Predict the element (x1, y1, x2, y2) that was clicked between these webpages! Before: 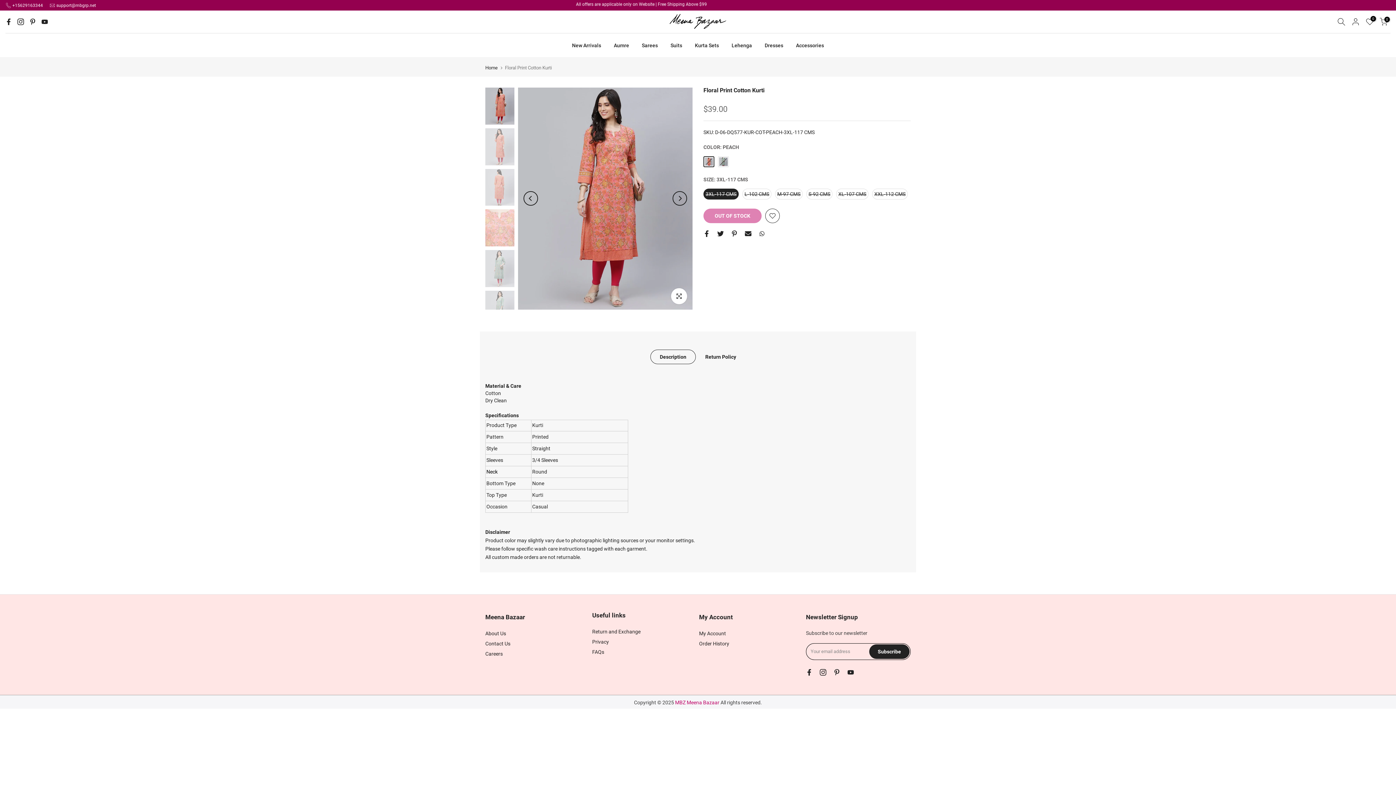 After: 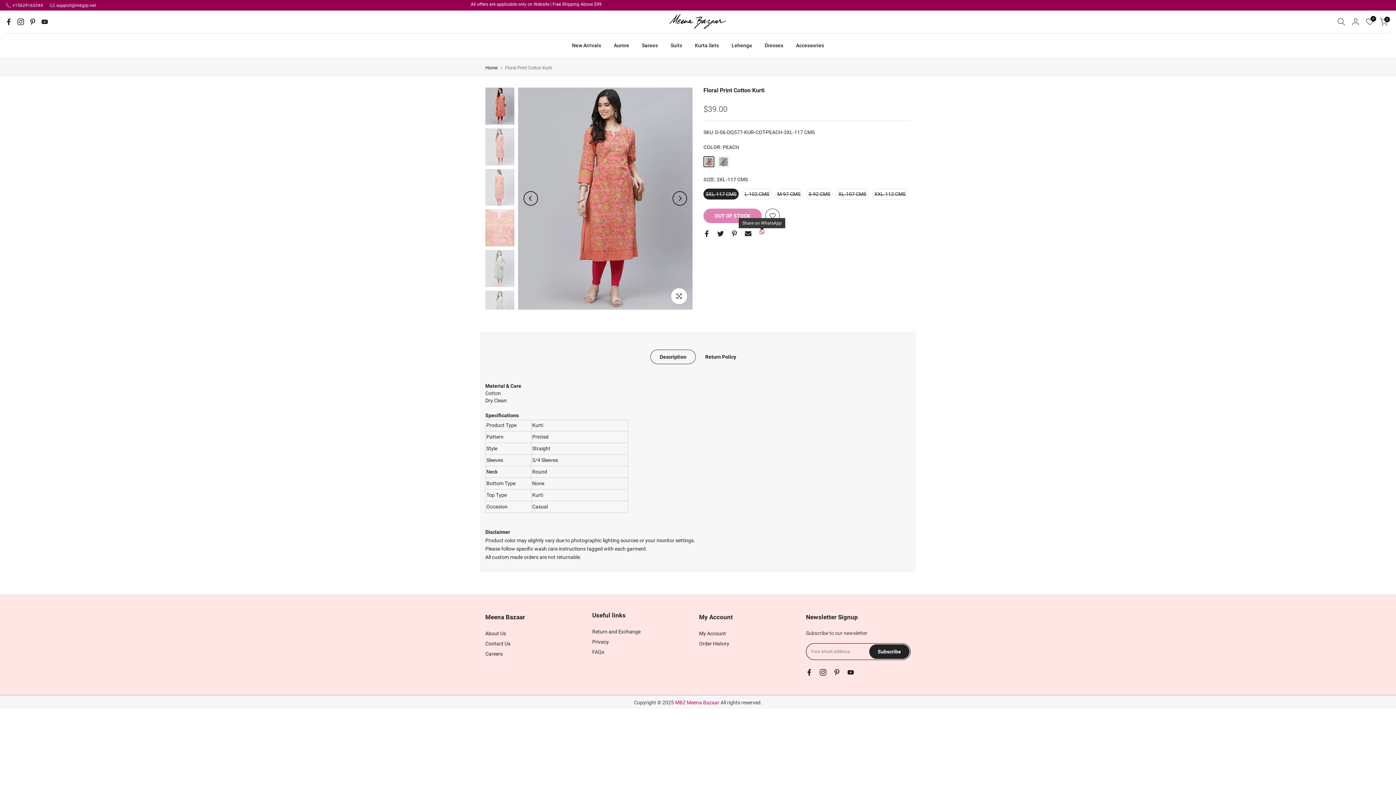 Action: bbox: (758, 230, 765, 237)